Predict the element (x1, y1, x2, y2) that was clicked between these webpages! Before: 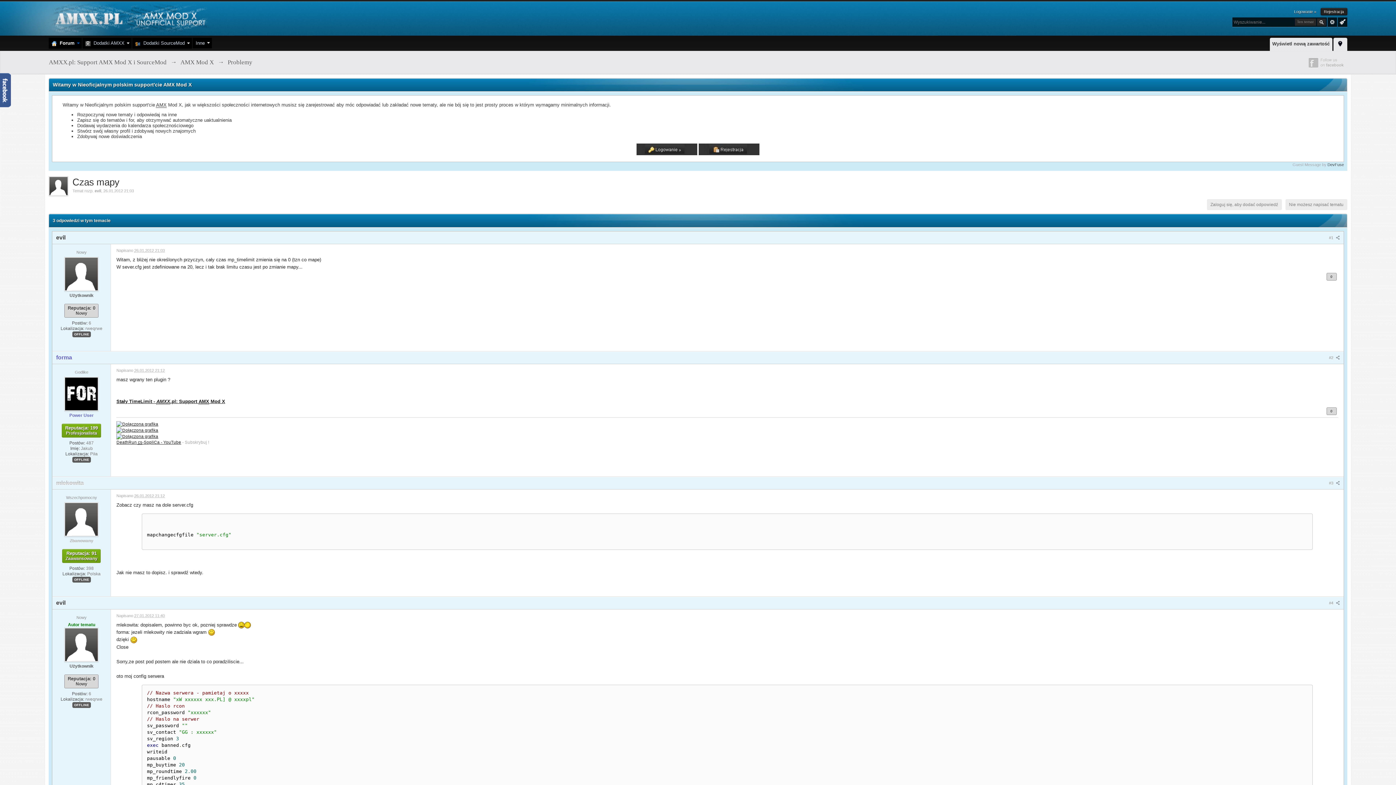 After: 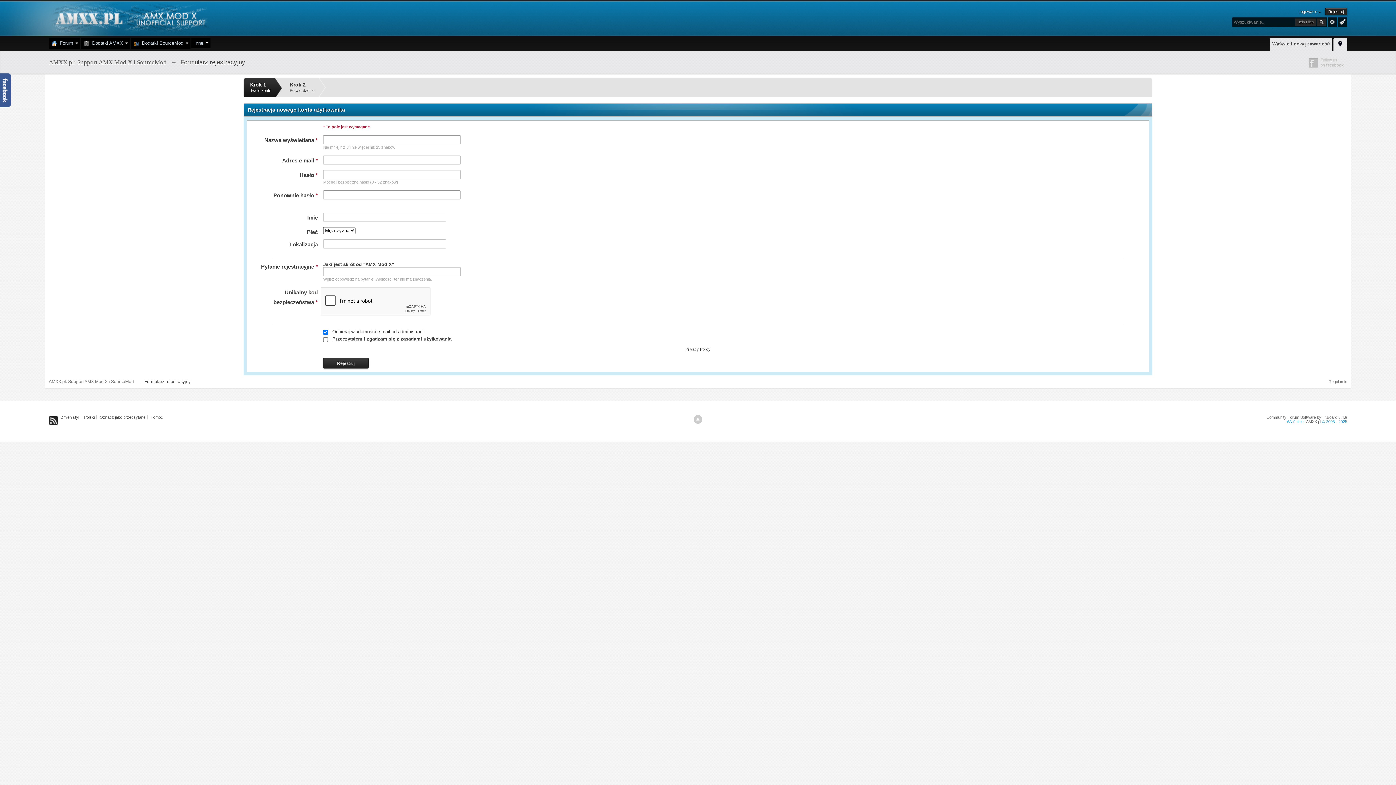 Action: bbox: (1320, 8, 1347, 15) label: Rejestracja